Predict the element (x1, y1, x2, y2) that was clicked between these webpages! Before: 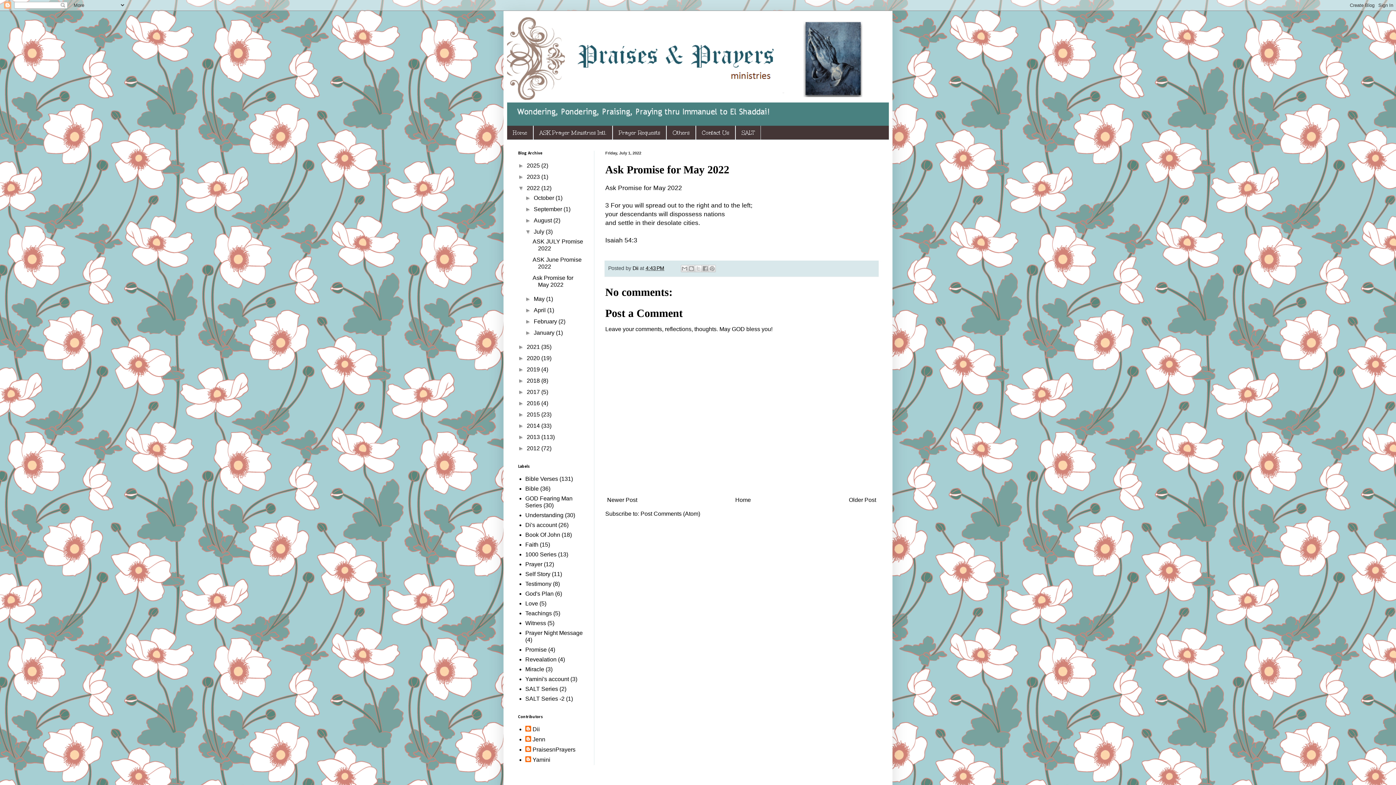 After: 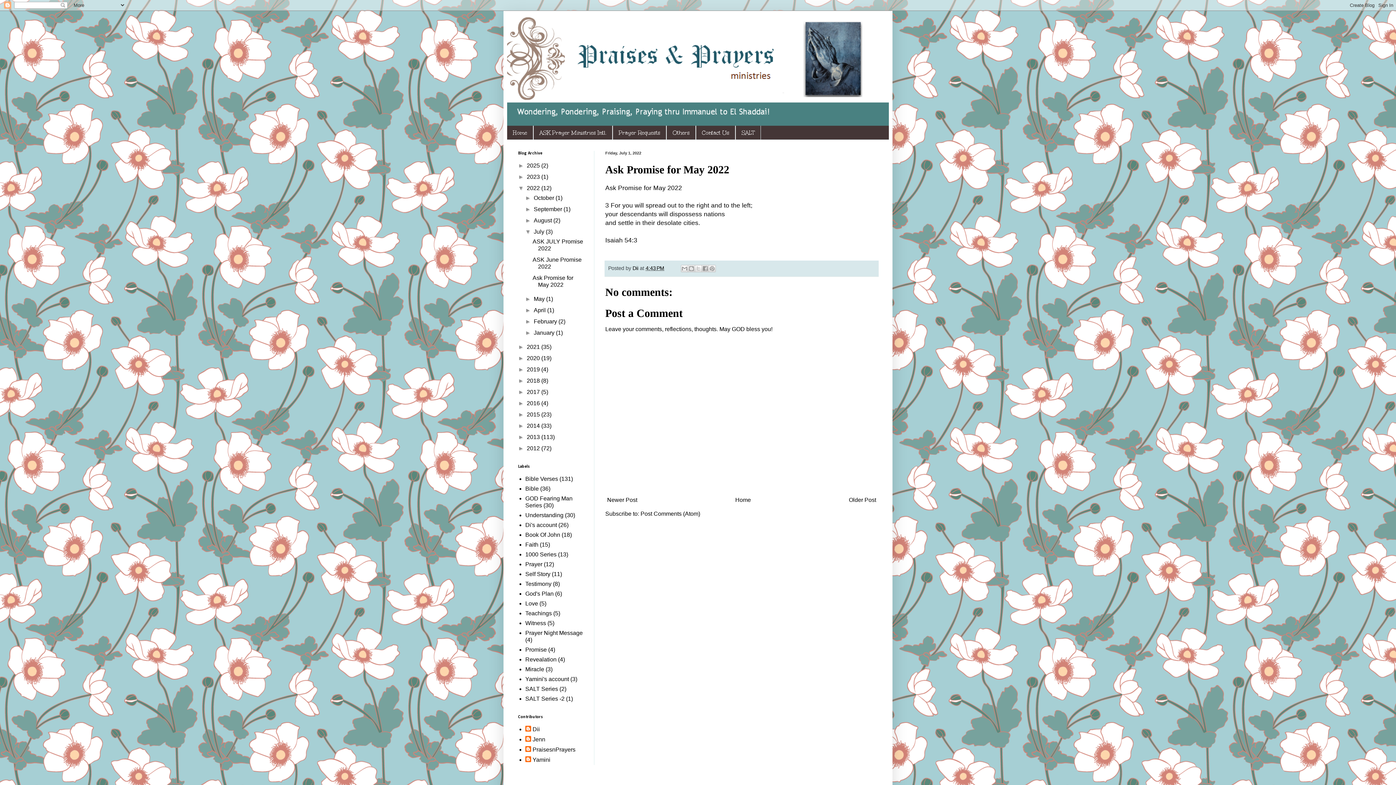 Action: label: Ask Promise for May 2022 bbox: (532, 274, 573, 288)